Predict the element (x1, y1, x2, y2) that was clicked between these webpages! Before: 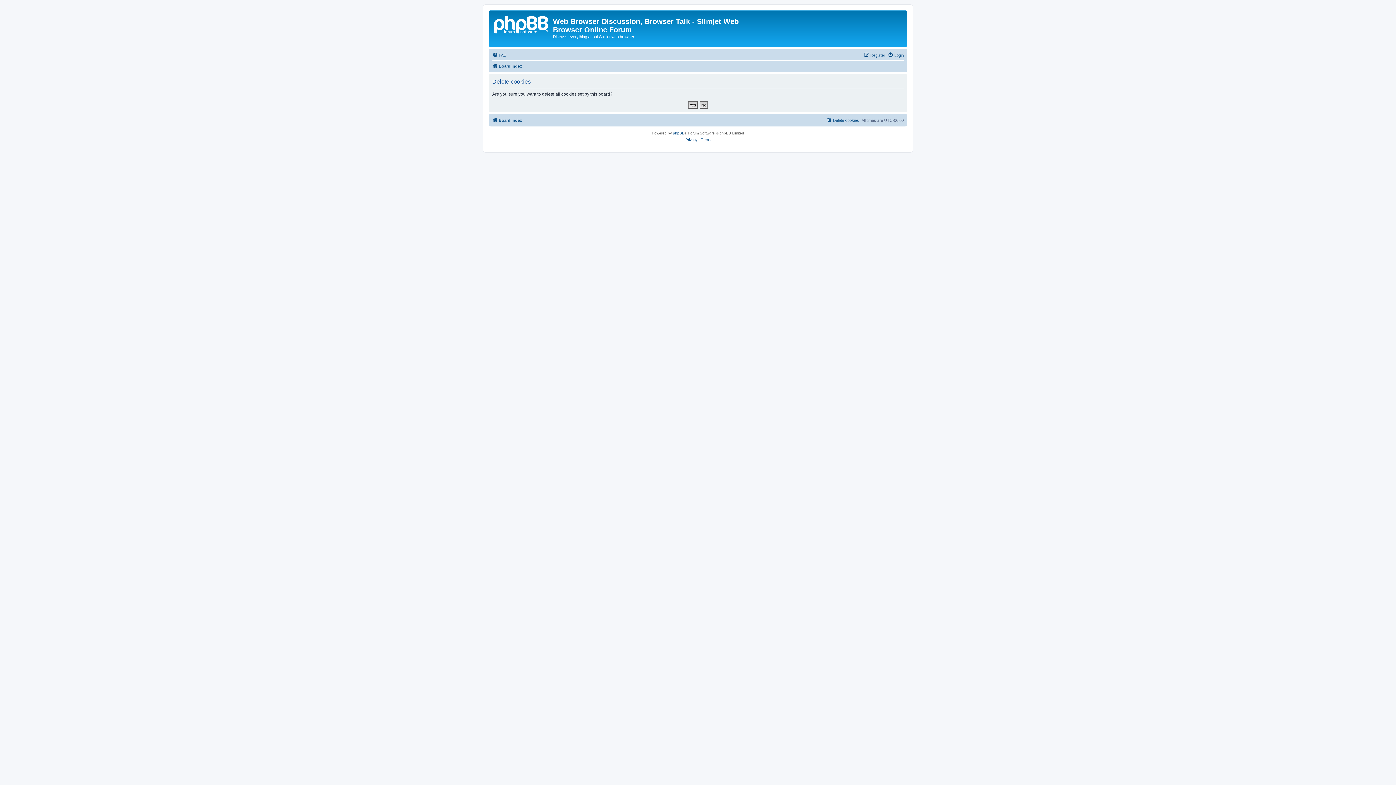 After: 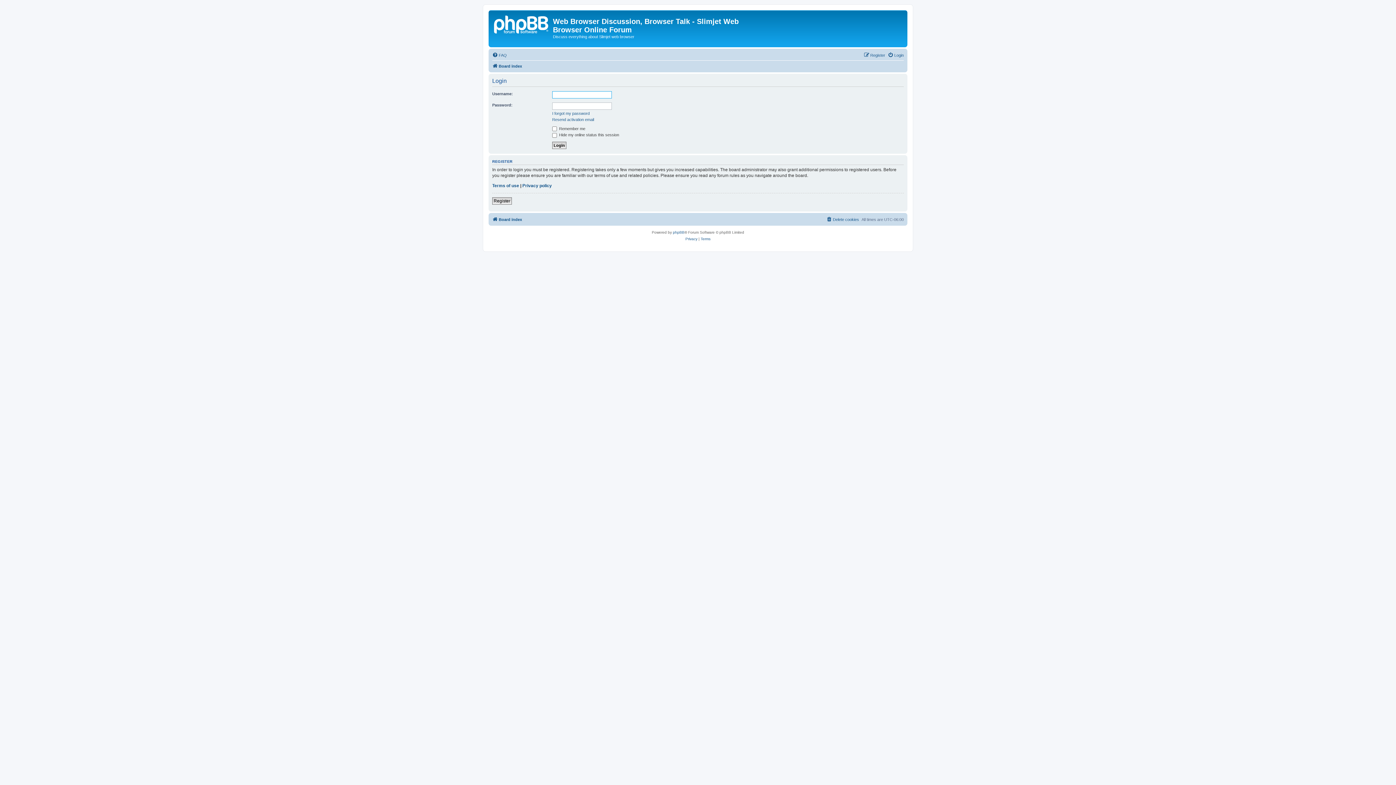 Action: label: Login bbox: (888, 50, 904, 59)